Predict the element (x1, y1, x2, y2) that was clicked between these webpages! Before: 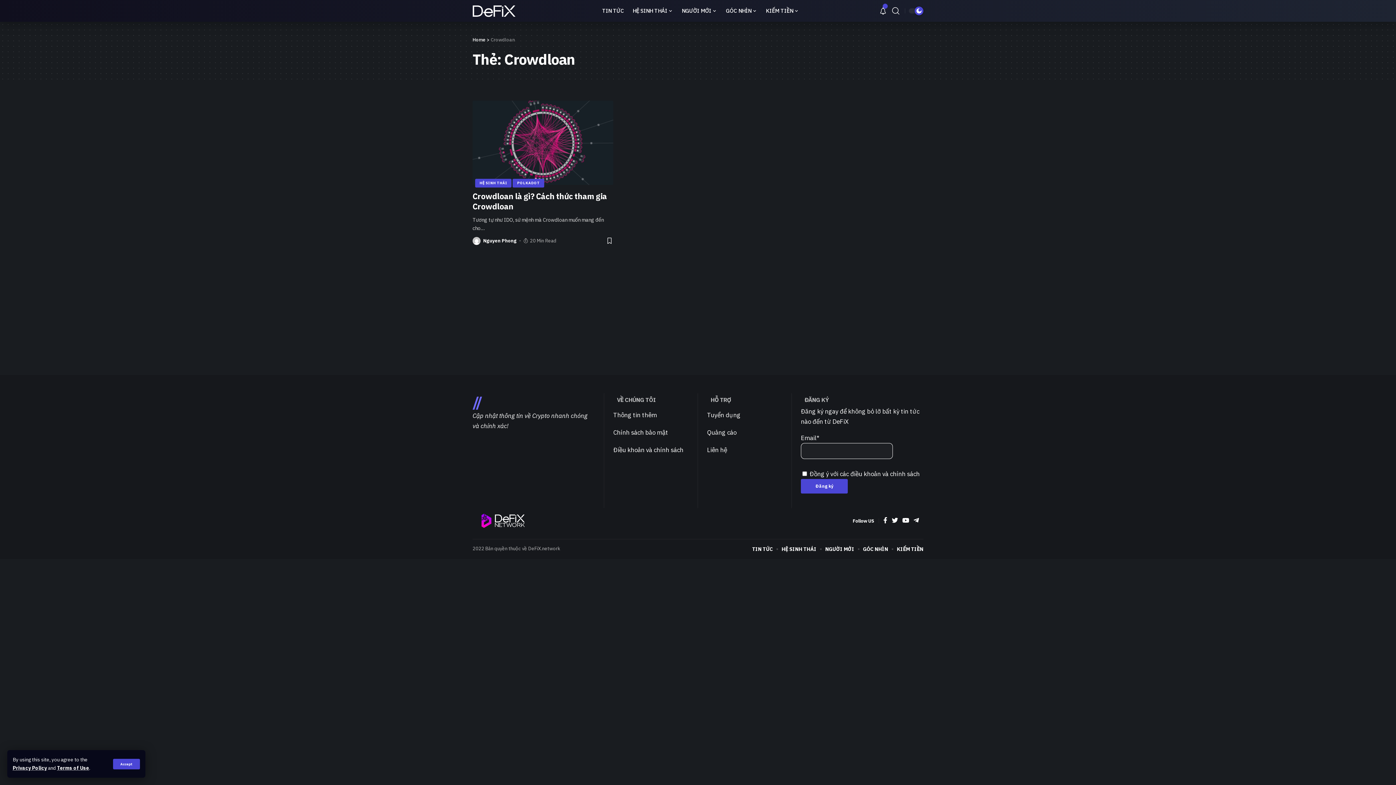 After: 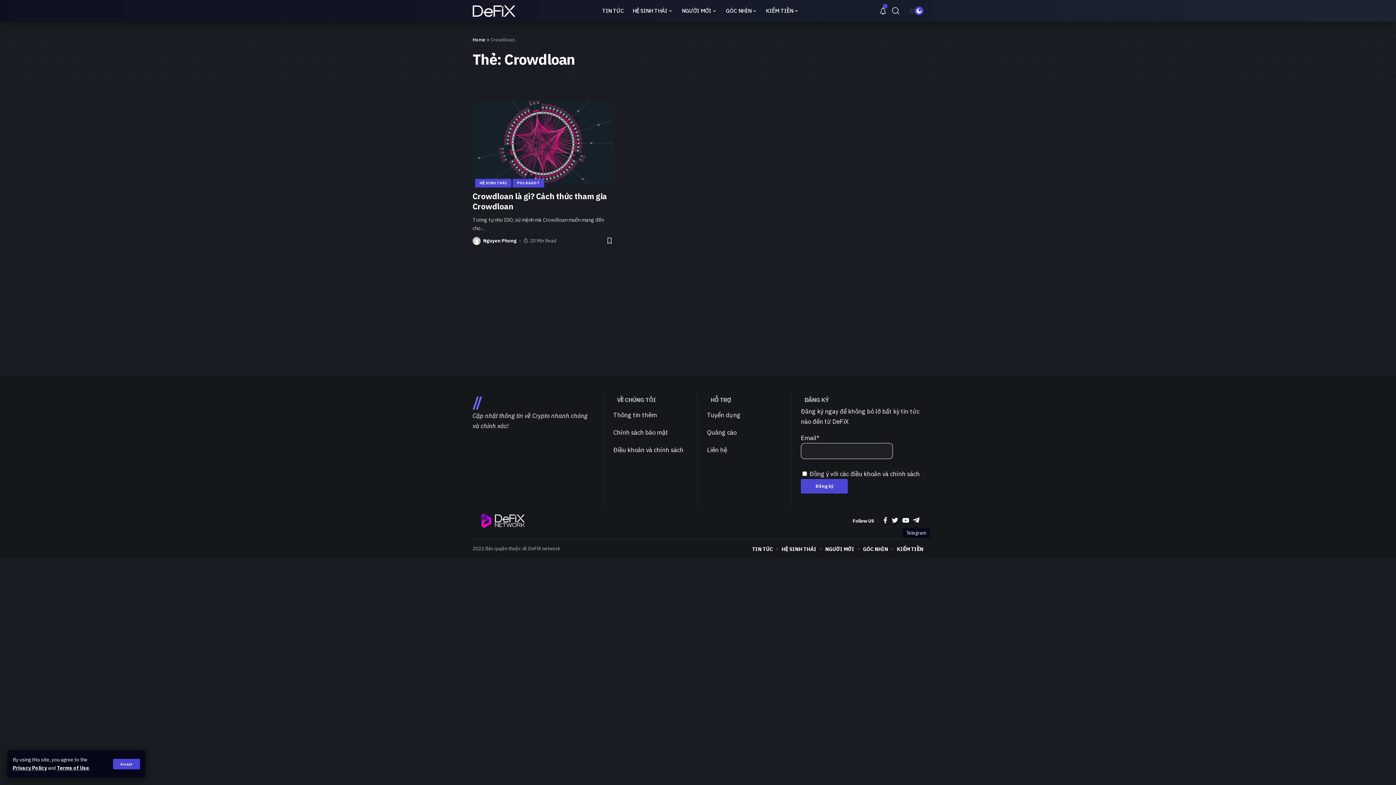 Action: bbox: (913, 515, 919, 526)